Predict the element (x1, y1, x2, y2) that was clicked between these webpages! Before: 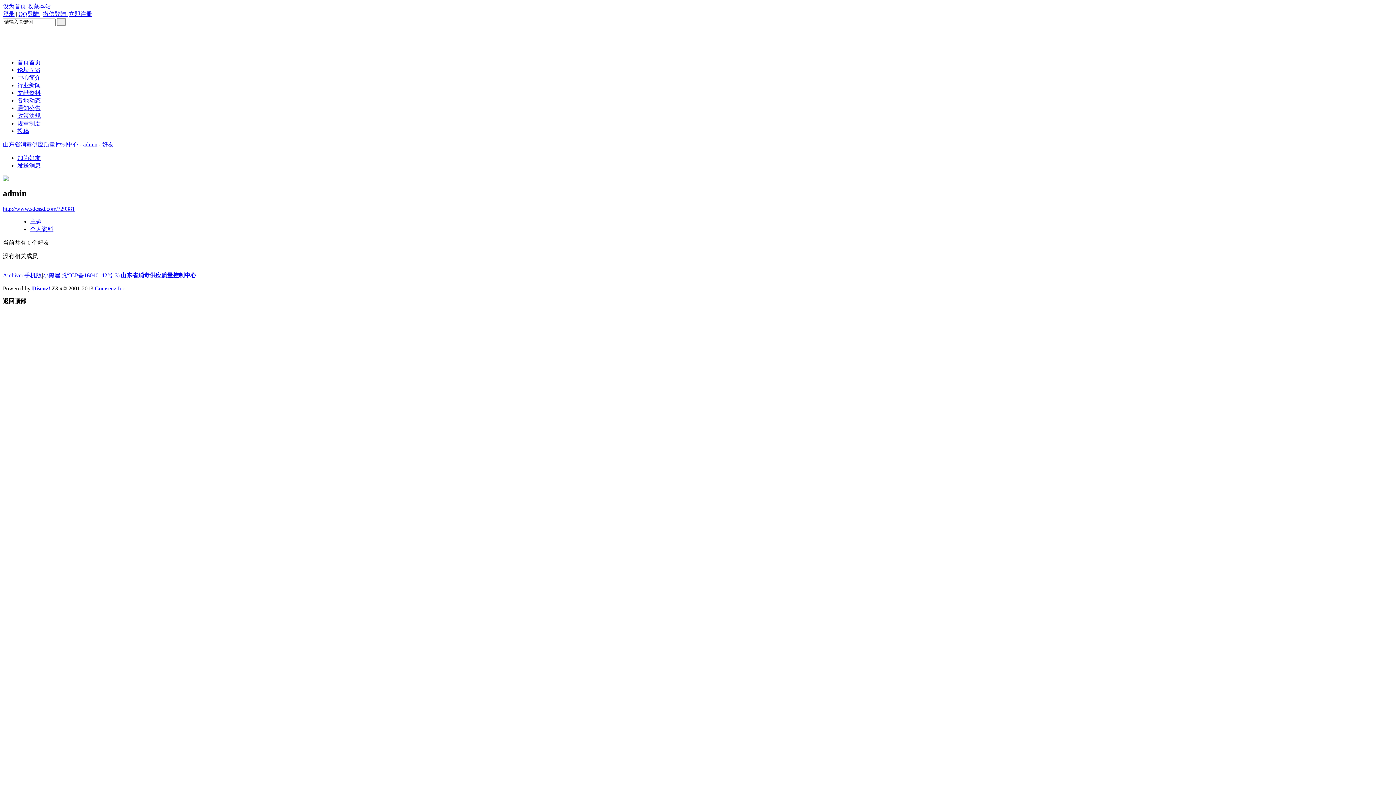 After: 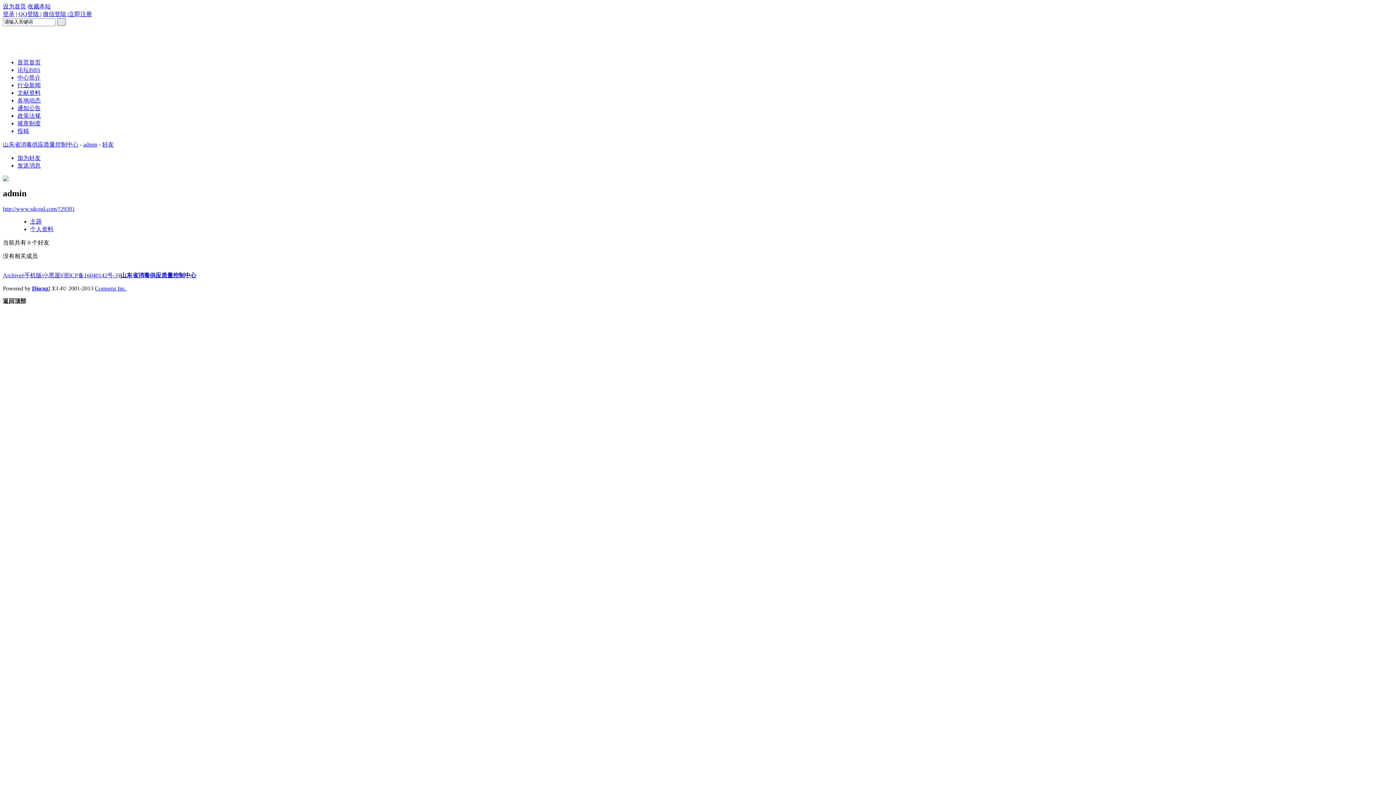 Action: label:    bbox: (57, 18, 65, 25)